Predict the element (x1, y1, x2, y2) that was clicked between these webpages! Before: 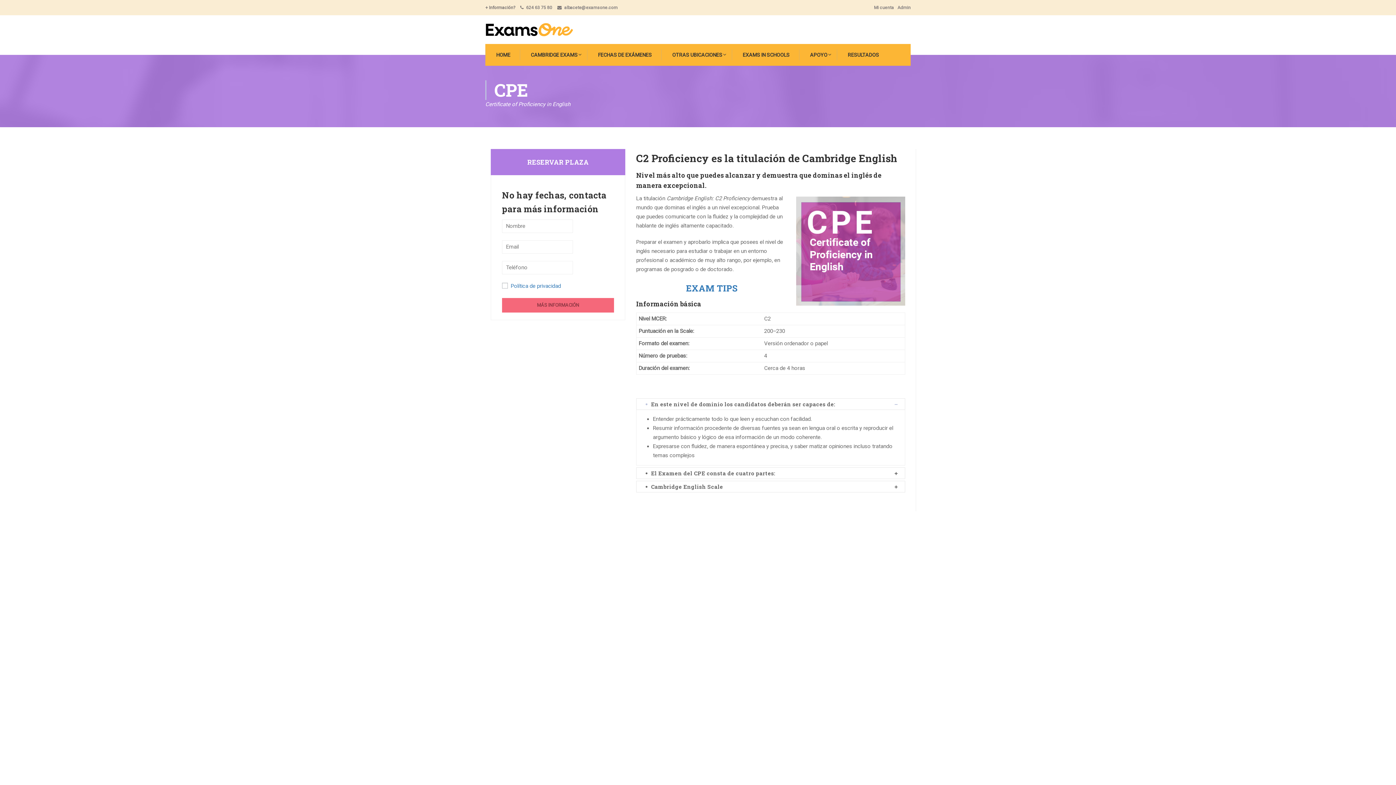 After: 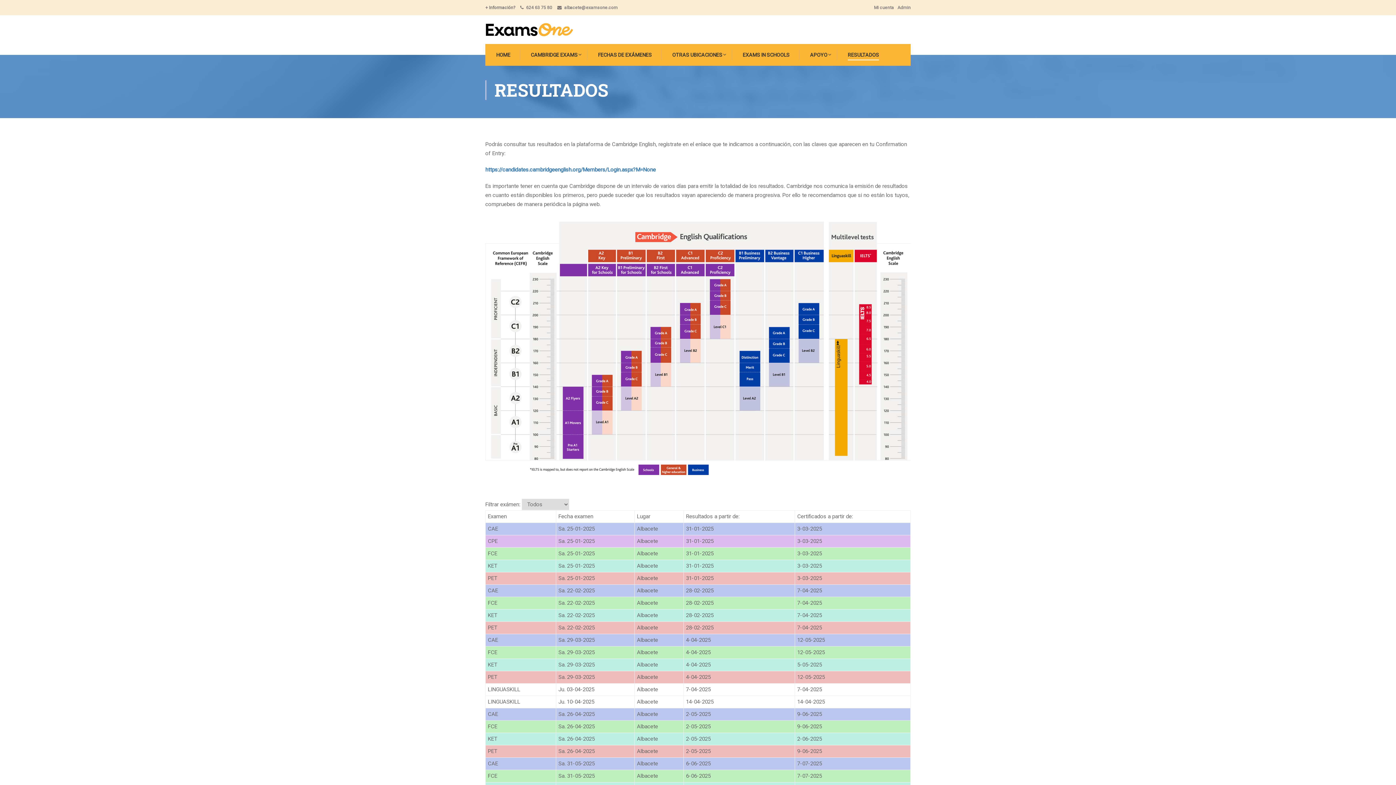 Action: bbox: (837, 44, 887, 65) label: RESULTADOS